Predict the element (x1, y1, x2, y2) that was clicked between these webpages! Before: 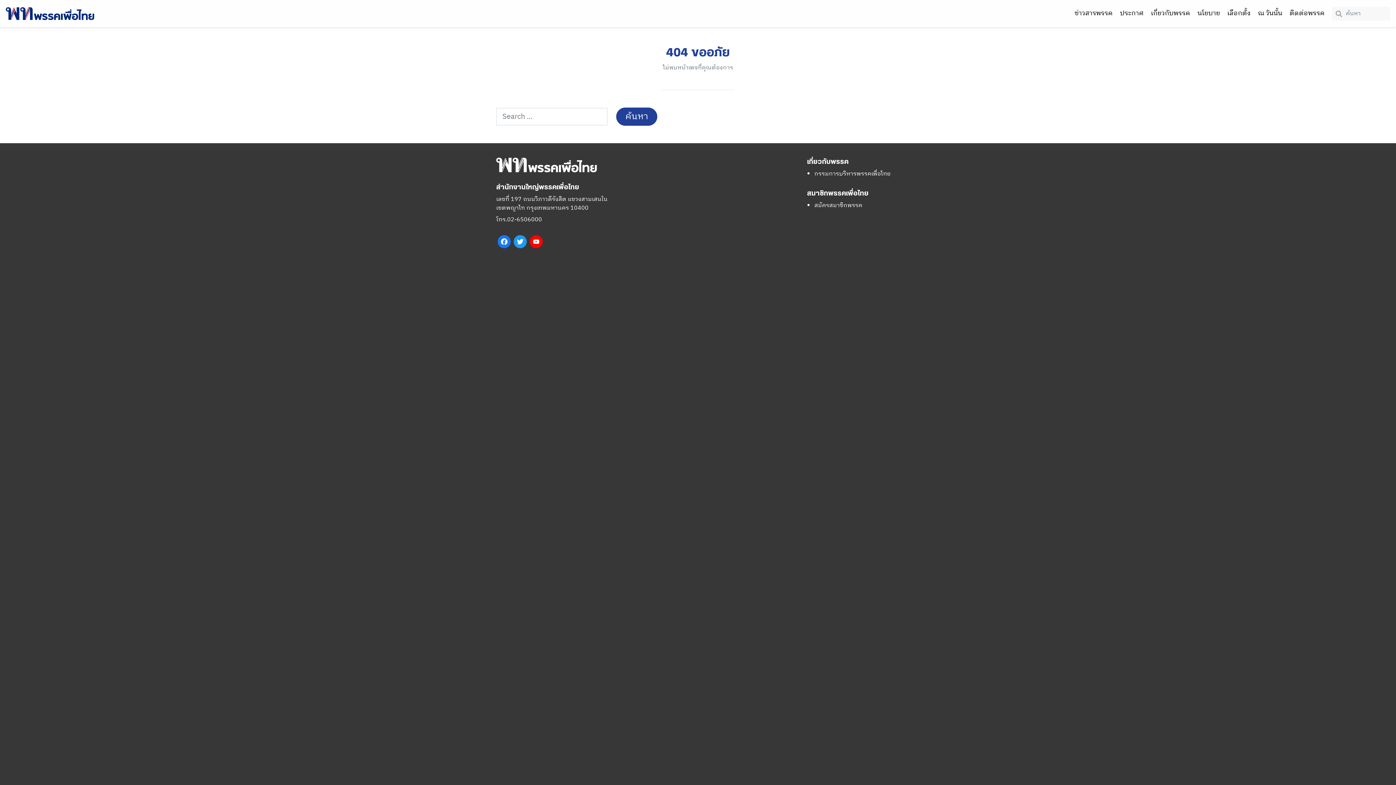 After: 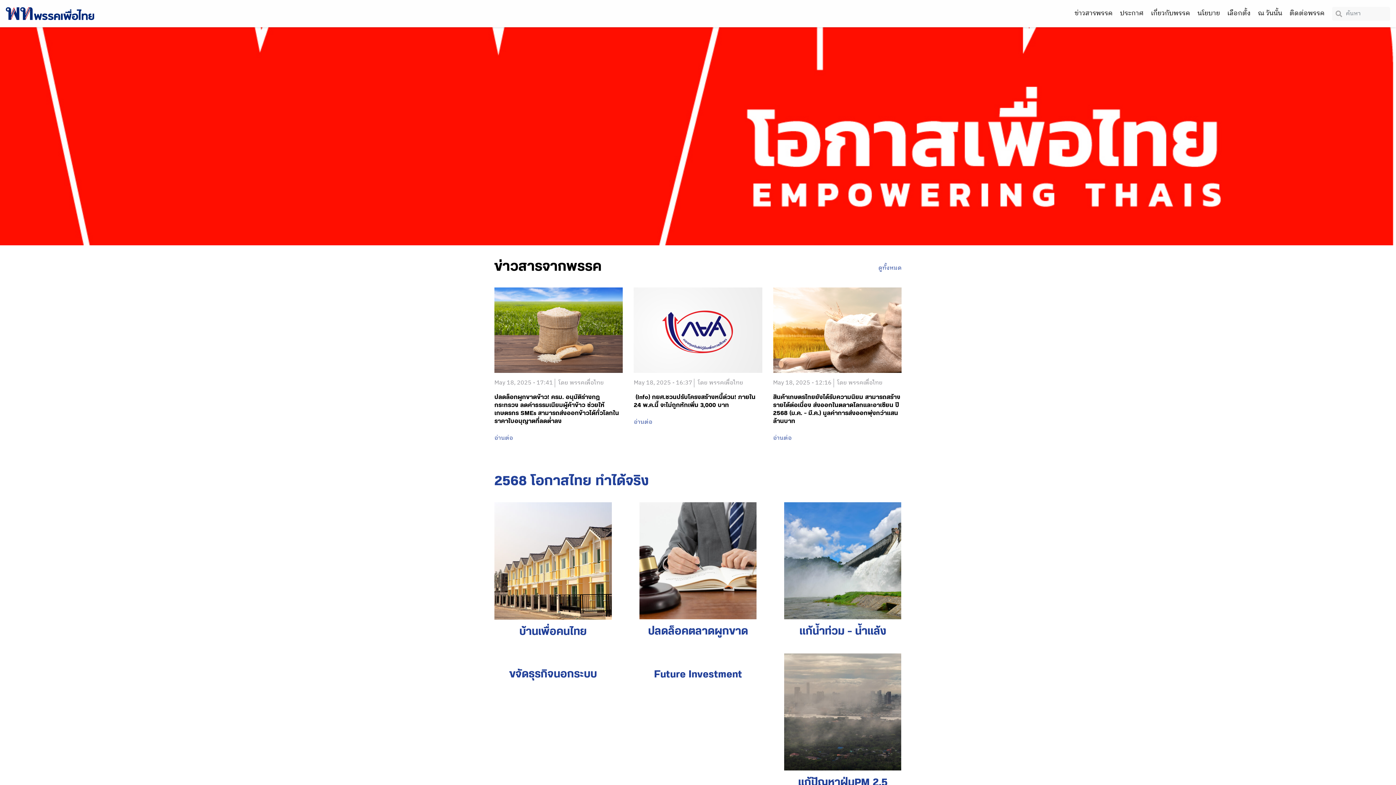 Action: bbox: (496, 160, 597, 169)